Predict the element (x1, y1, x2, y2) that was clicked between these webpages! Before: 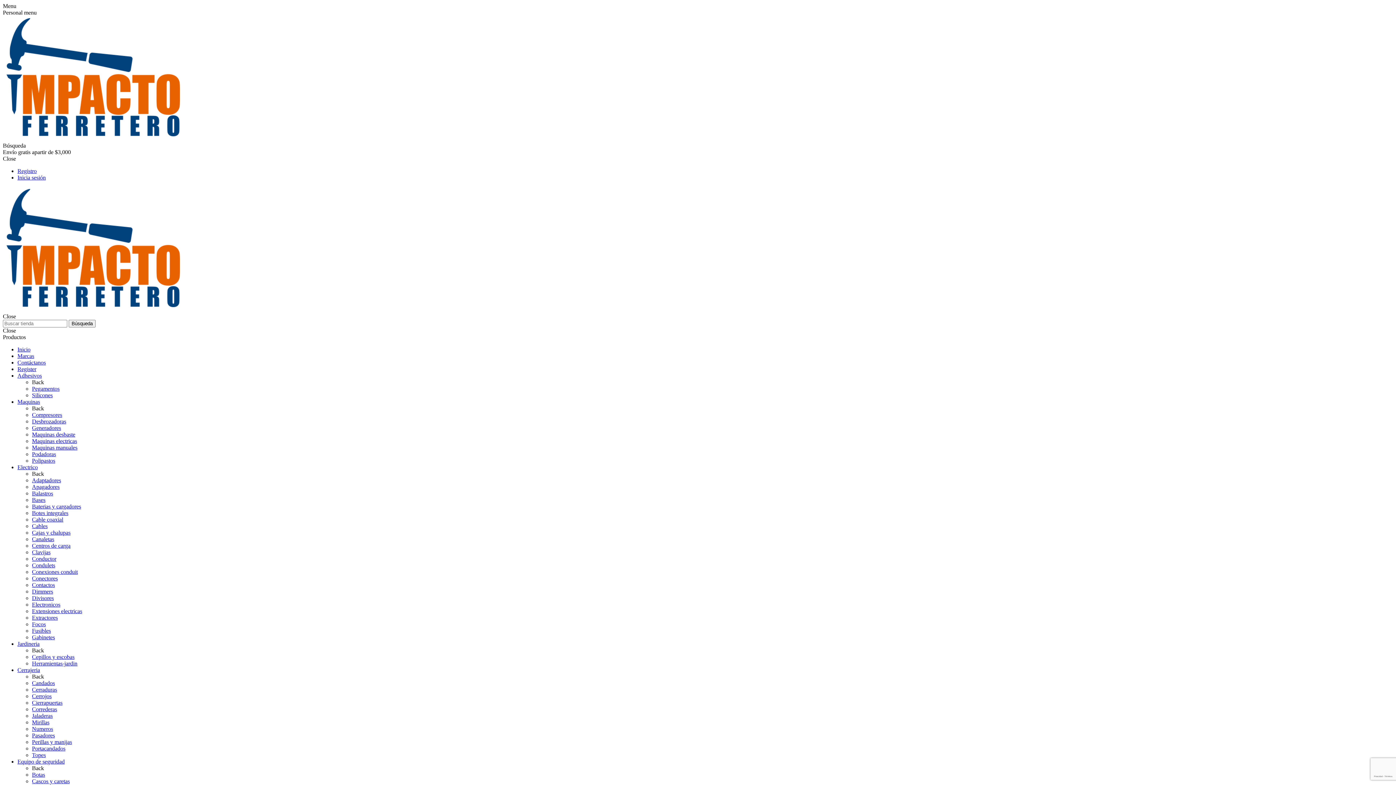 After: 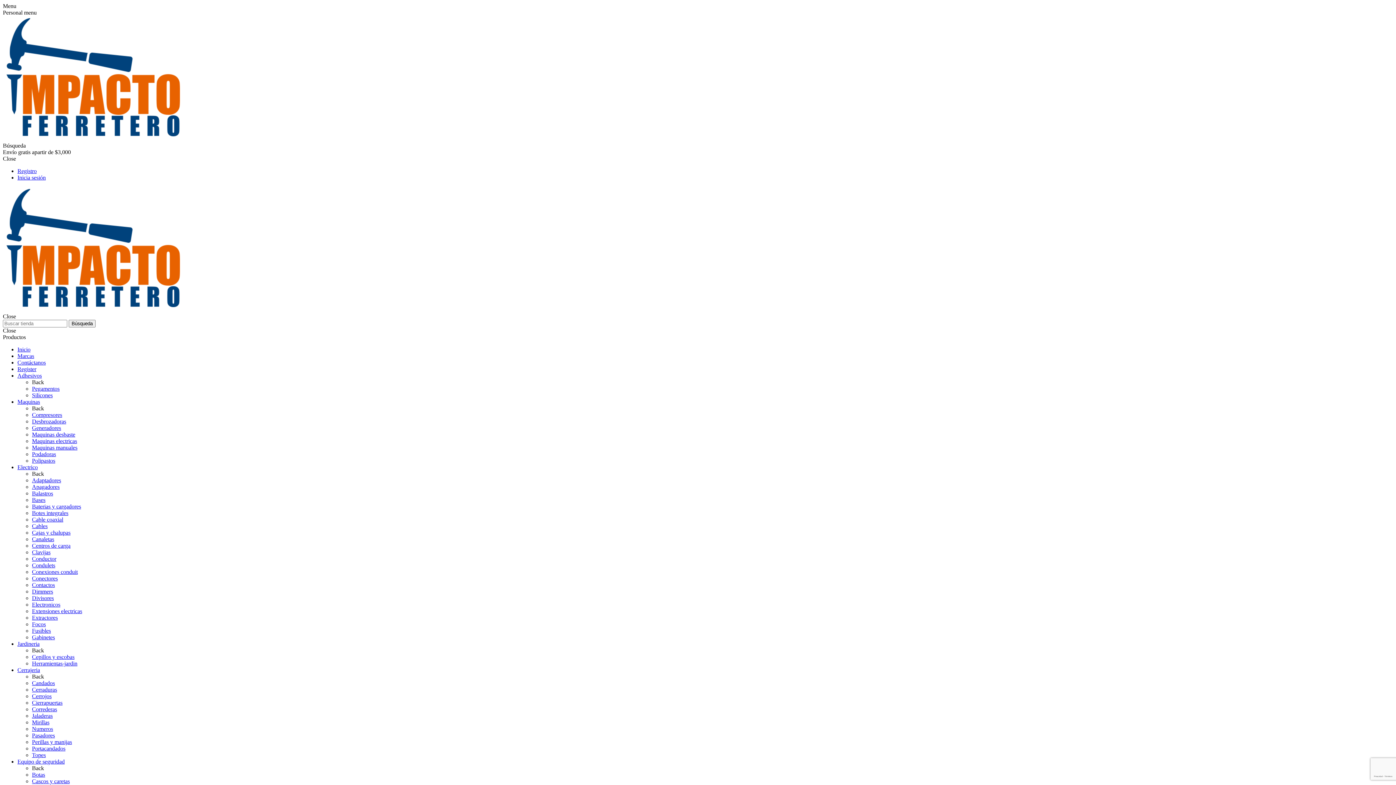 Action: bbox: (2, 306, 184, 313)